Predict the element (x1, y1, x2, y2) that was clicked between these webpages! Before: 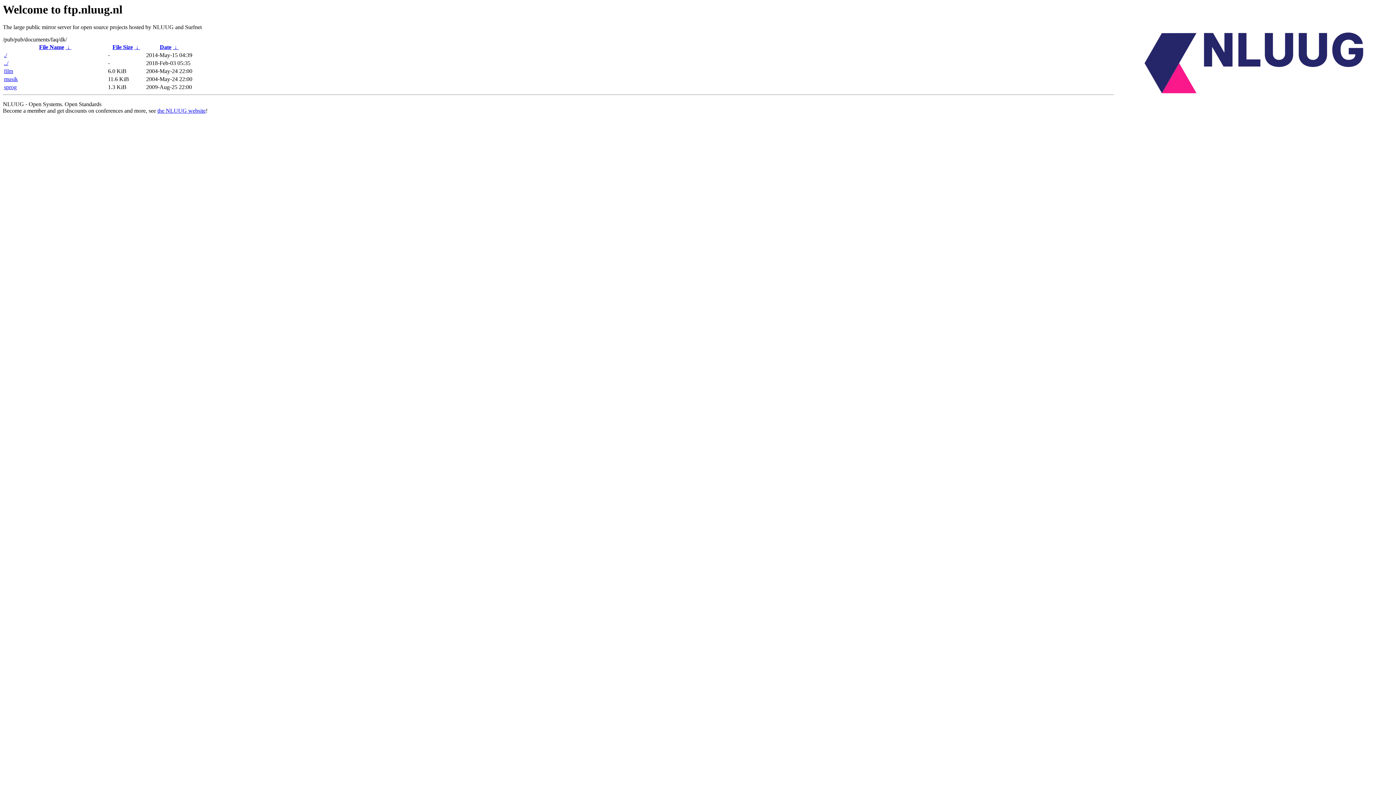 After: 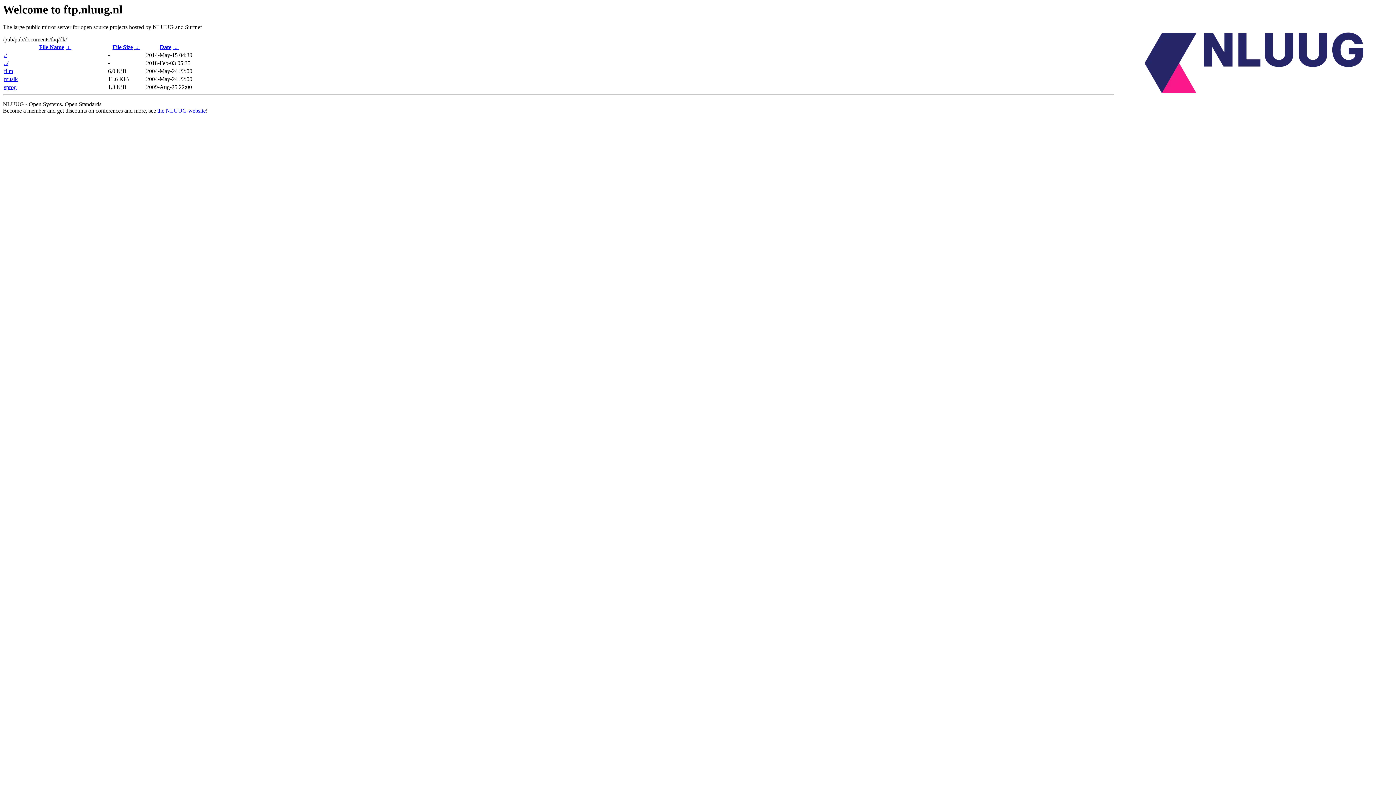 Action: bbox: (4, 84, 16, 90) label: sprog